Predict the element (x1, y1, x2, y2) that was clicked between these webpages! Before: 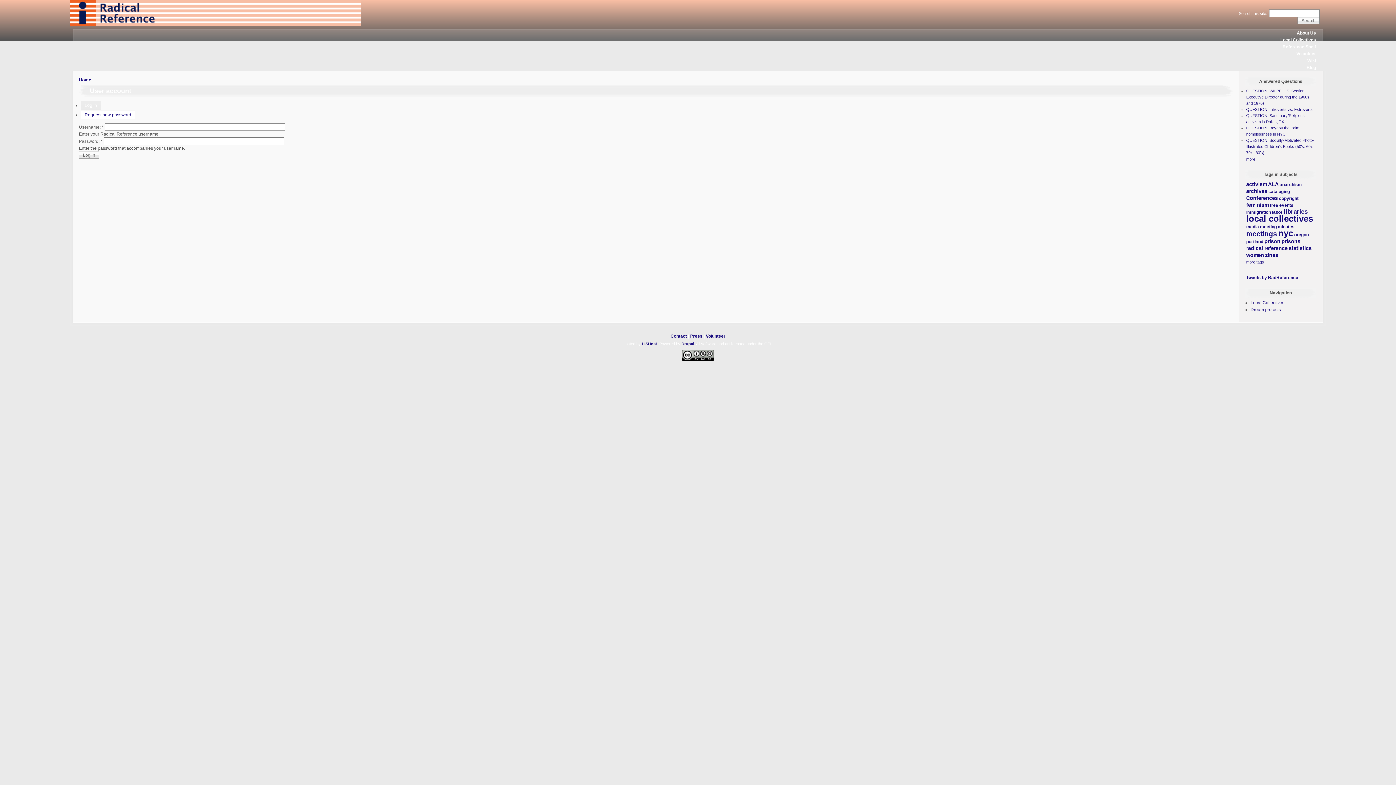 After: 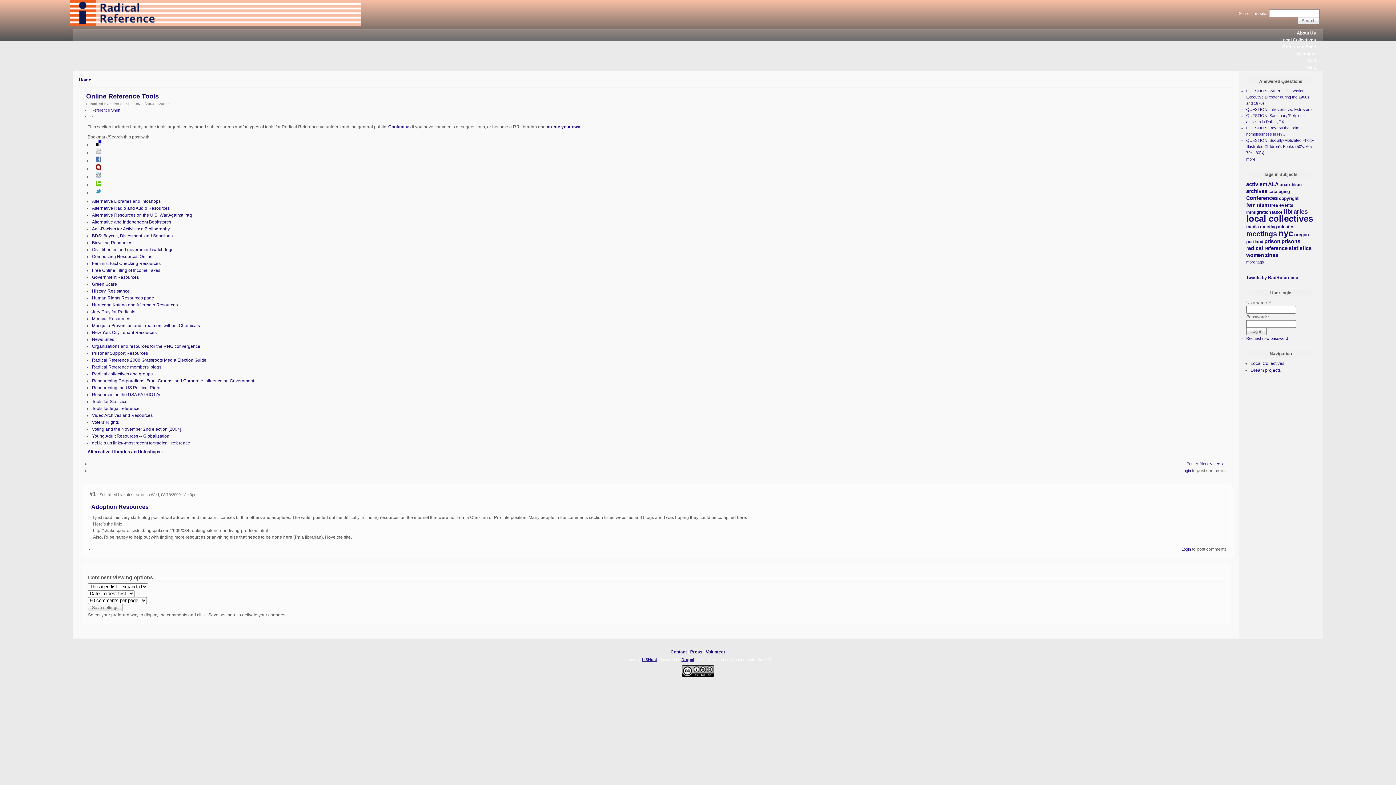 Action: bbox: (1282, 44, 1316, 49) label: Reference Shelf